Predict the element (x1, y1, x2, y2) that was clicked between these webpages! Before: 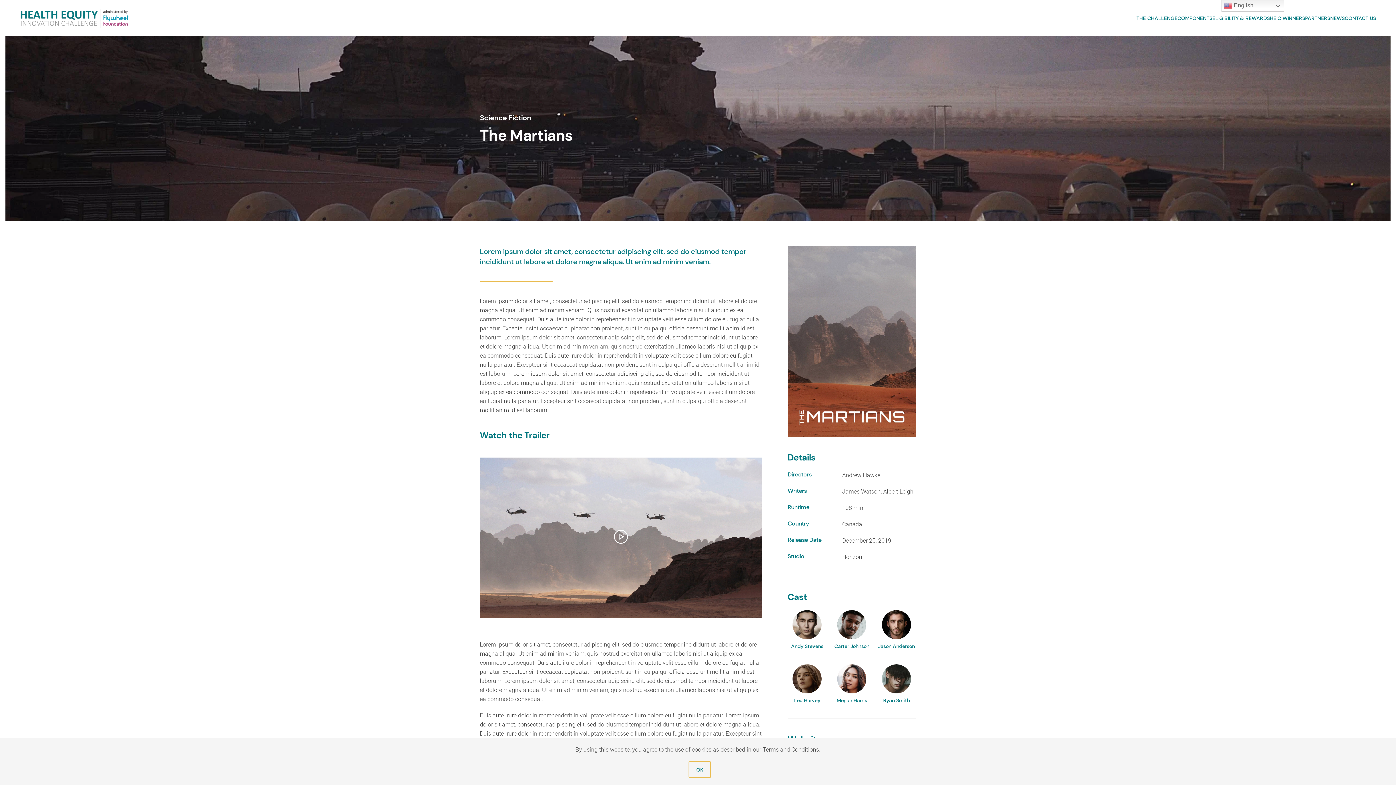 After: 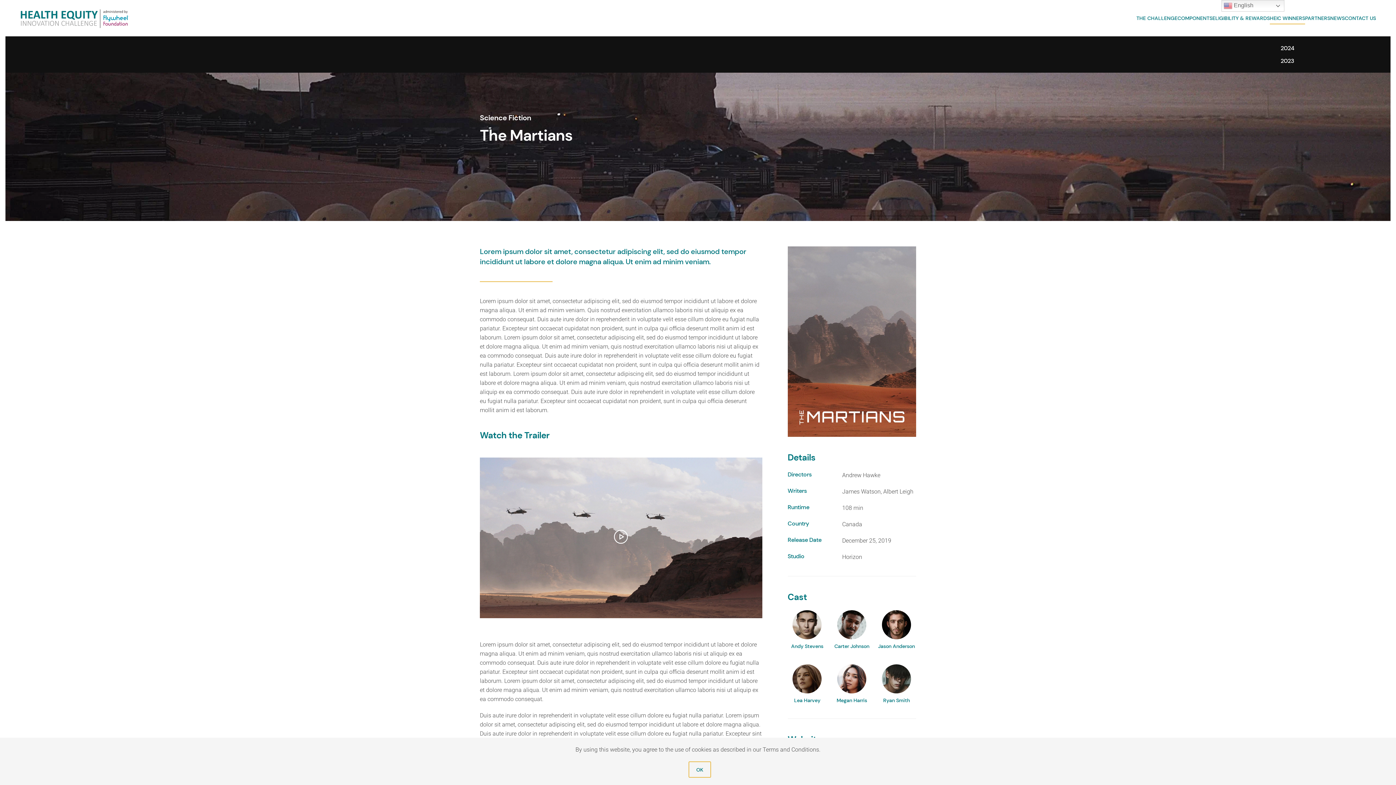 Action: label: HEIC WINNERS bbox: (1270, 3, 1305, 32)